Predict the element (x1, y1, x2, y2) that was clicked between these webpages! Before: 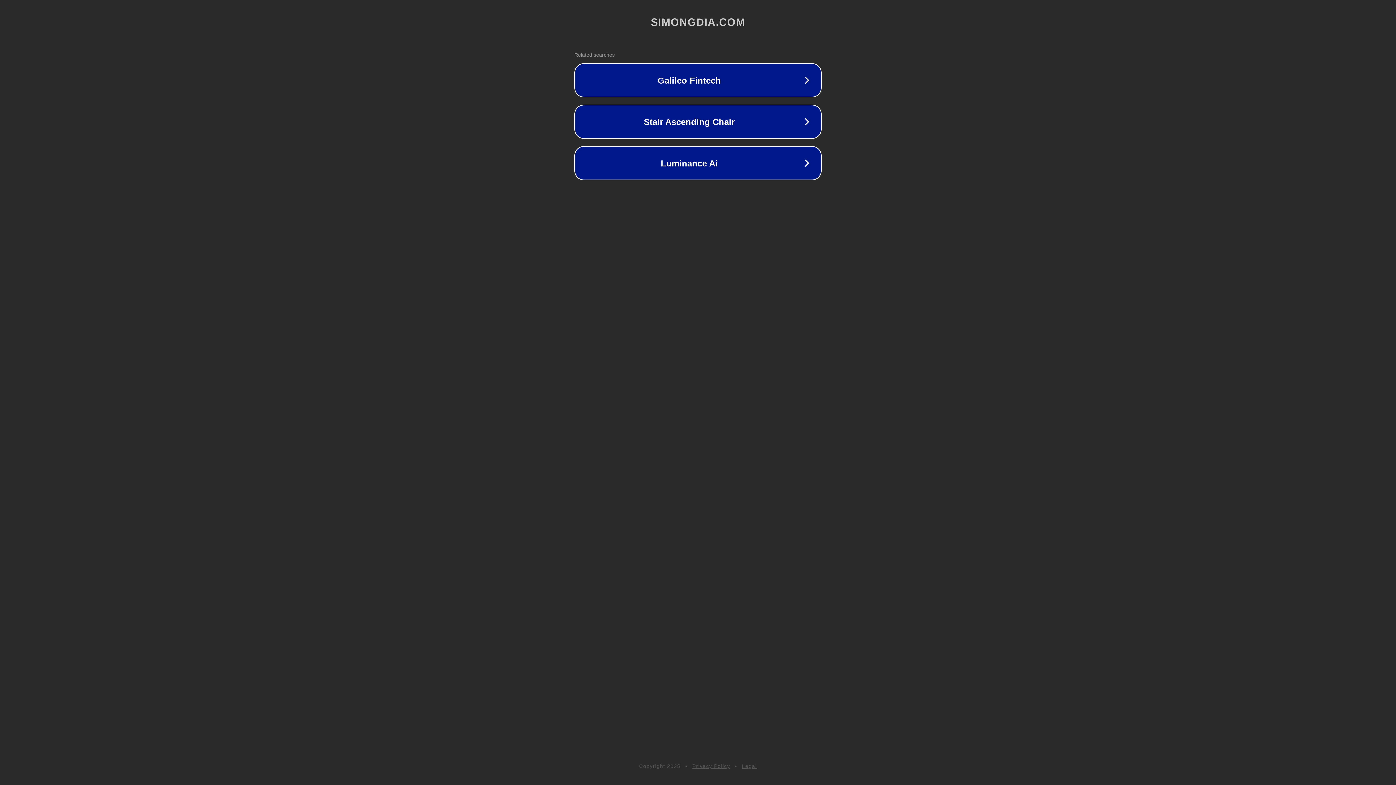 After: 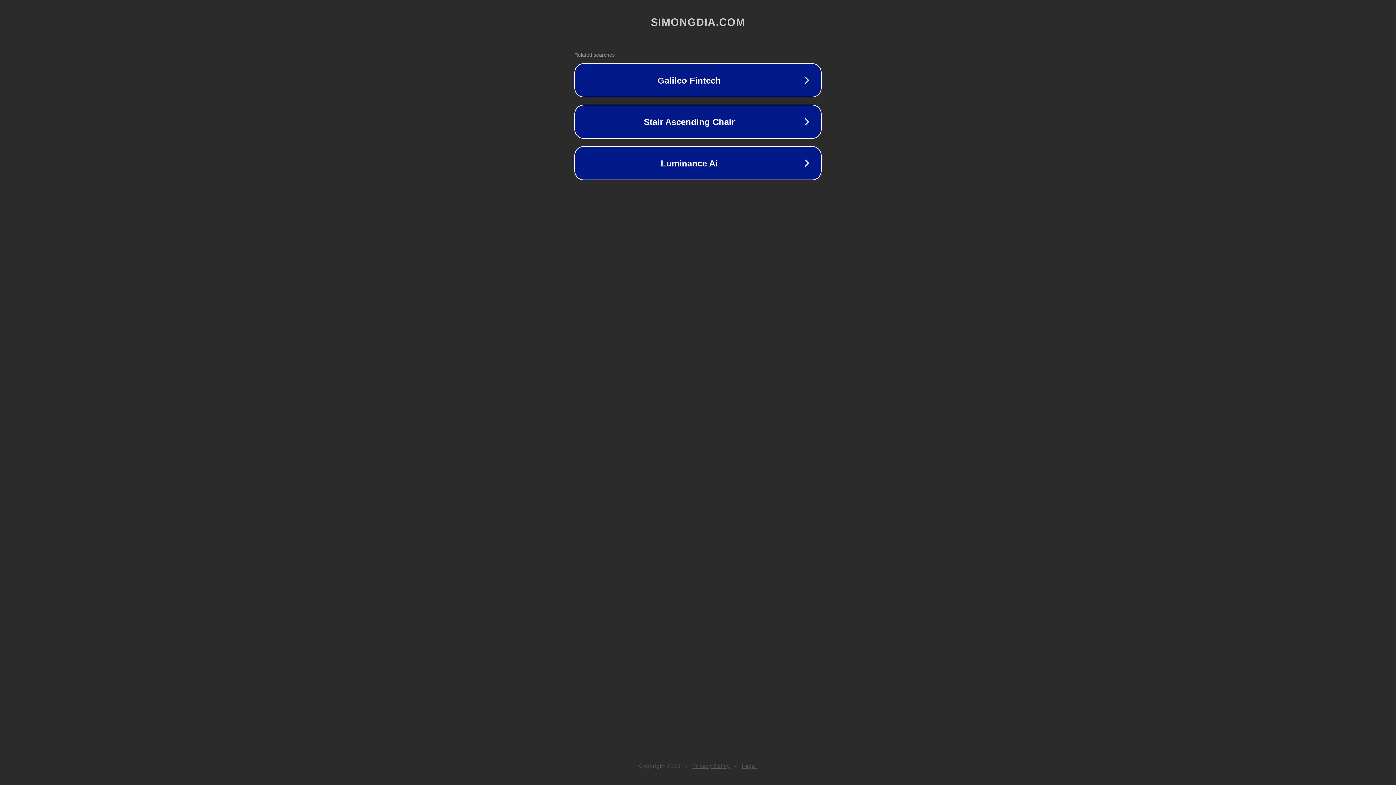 Action: bbox: (742, 763, 757, 769) label: Legal